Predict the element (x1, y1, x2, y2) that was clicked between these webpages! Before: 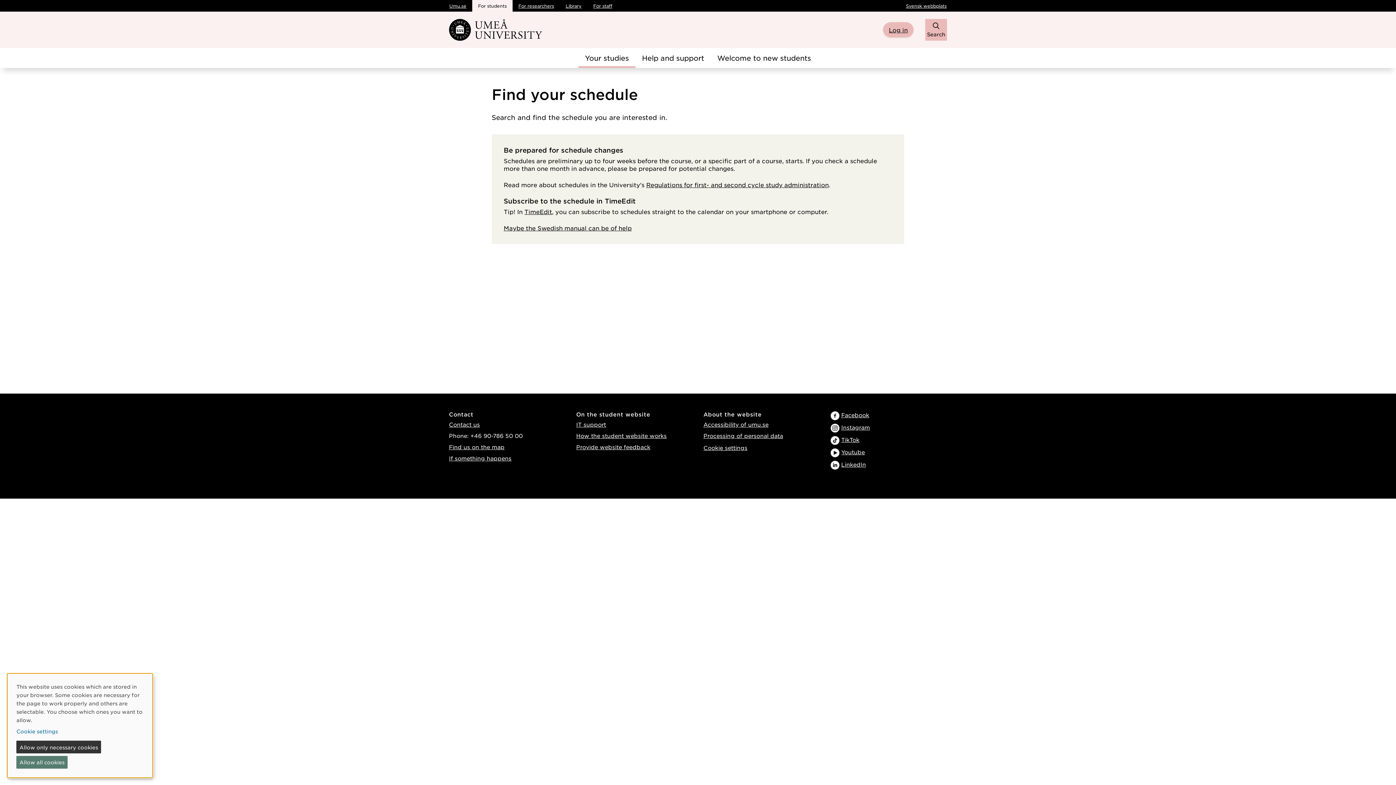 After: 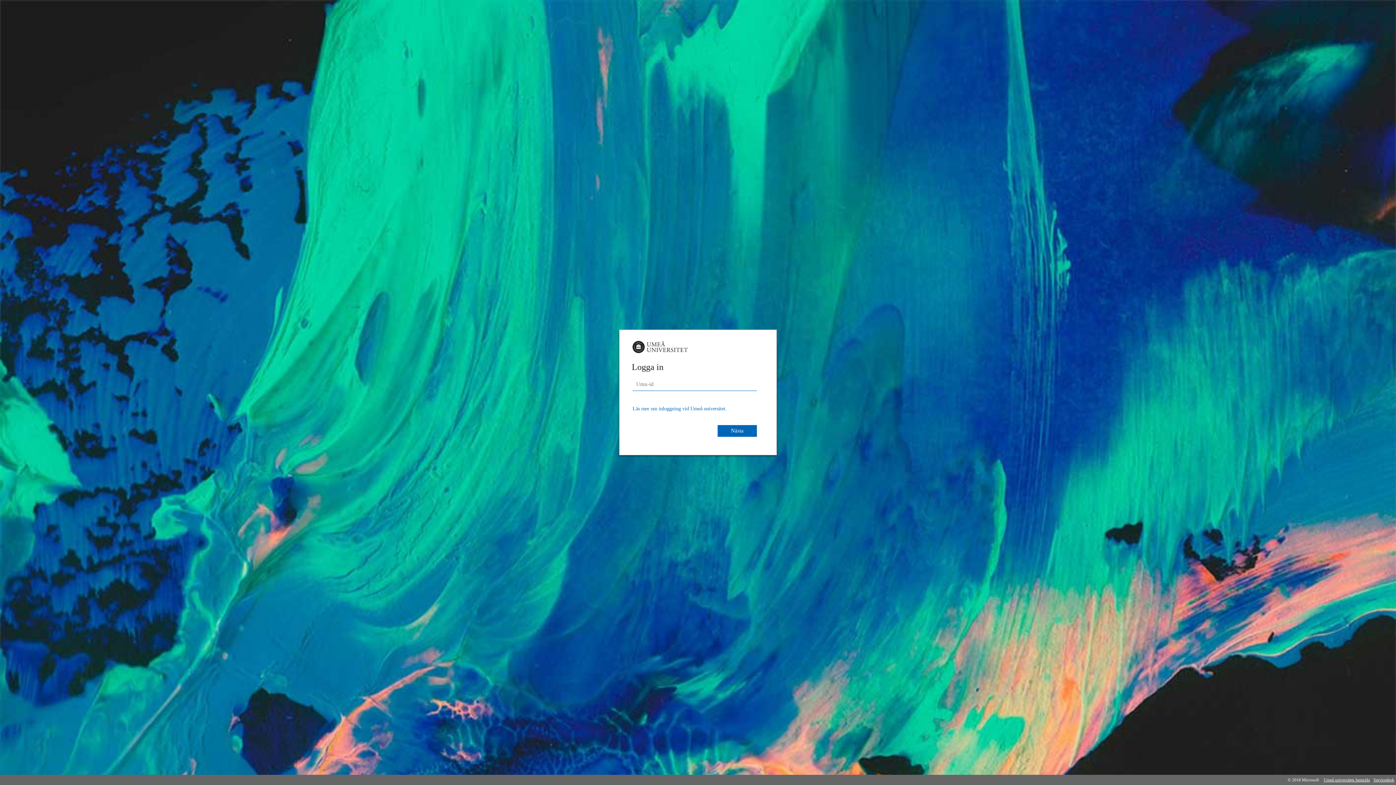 Action: label: Log in bbox: (883, 22, 913, 37)